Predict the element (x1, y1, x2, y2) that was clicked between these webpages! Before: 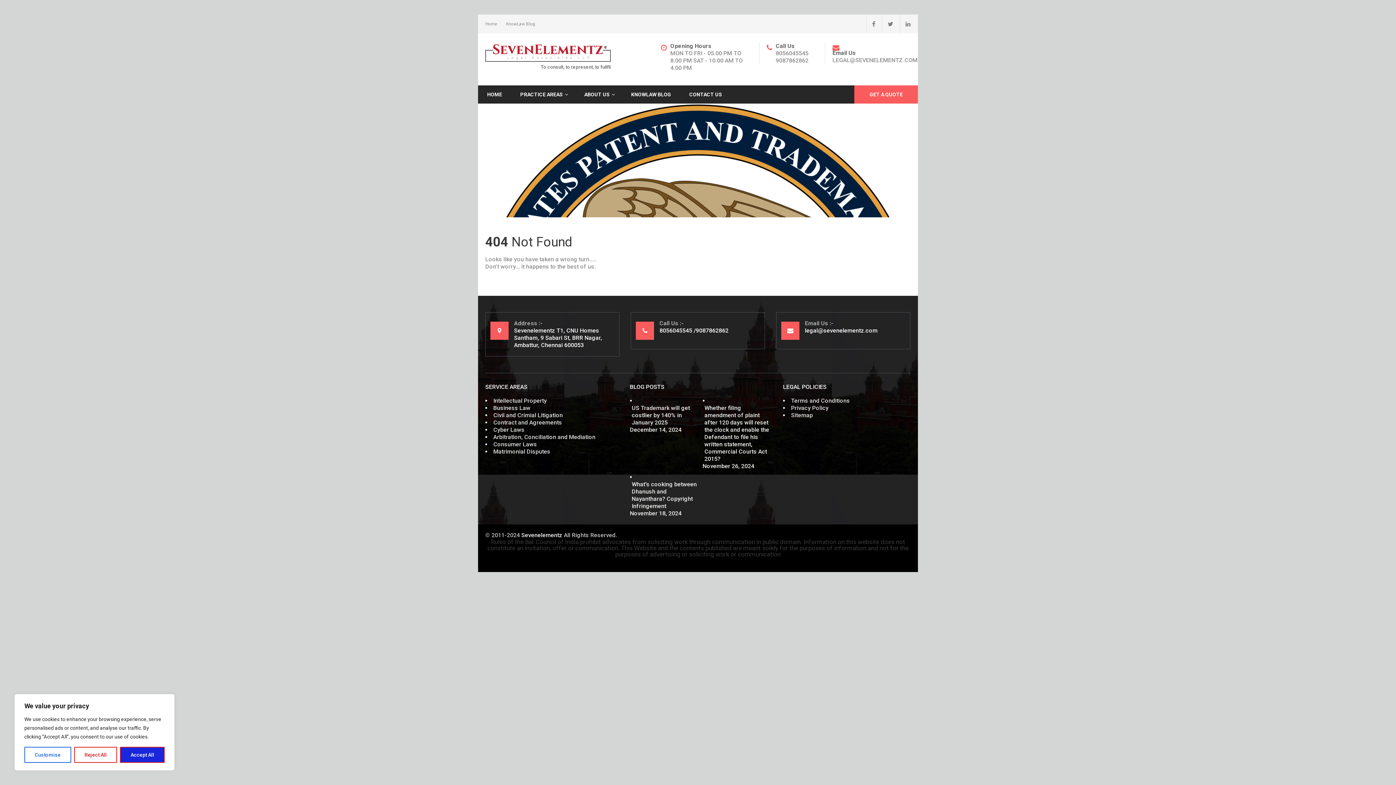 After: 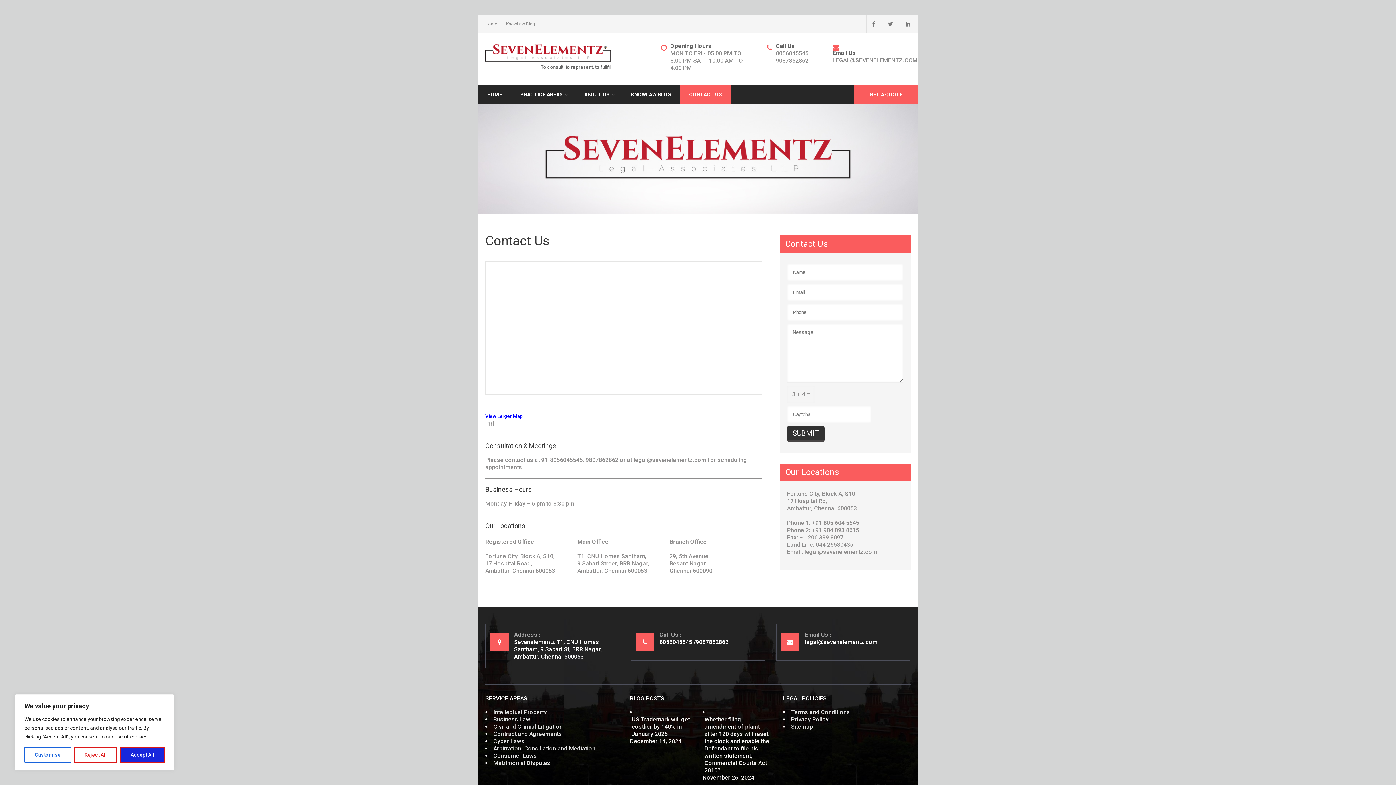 Action: label: CONTACT US bbox: (680, 85, 731, 103)